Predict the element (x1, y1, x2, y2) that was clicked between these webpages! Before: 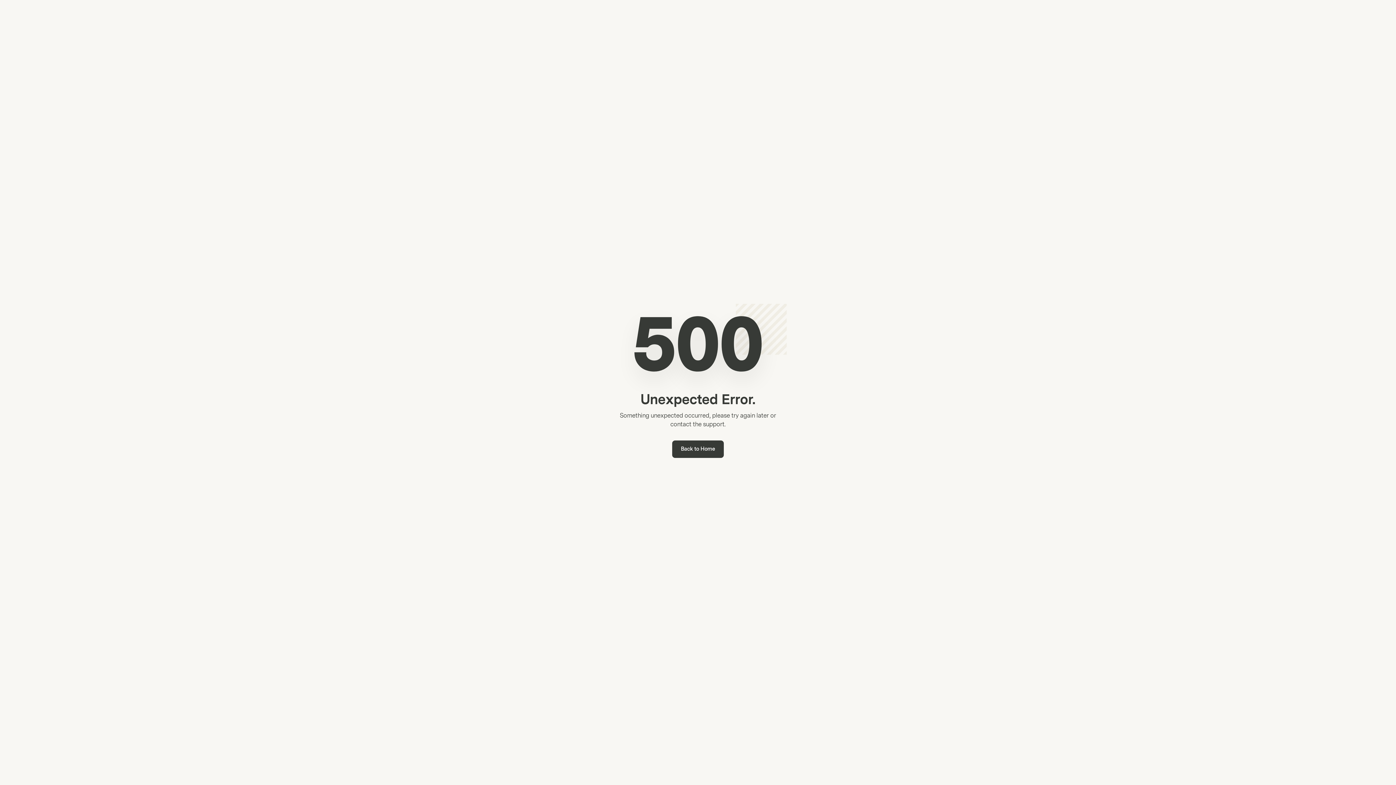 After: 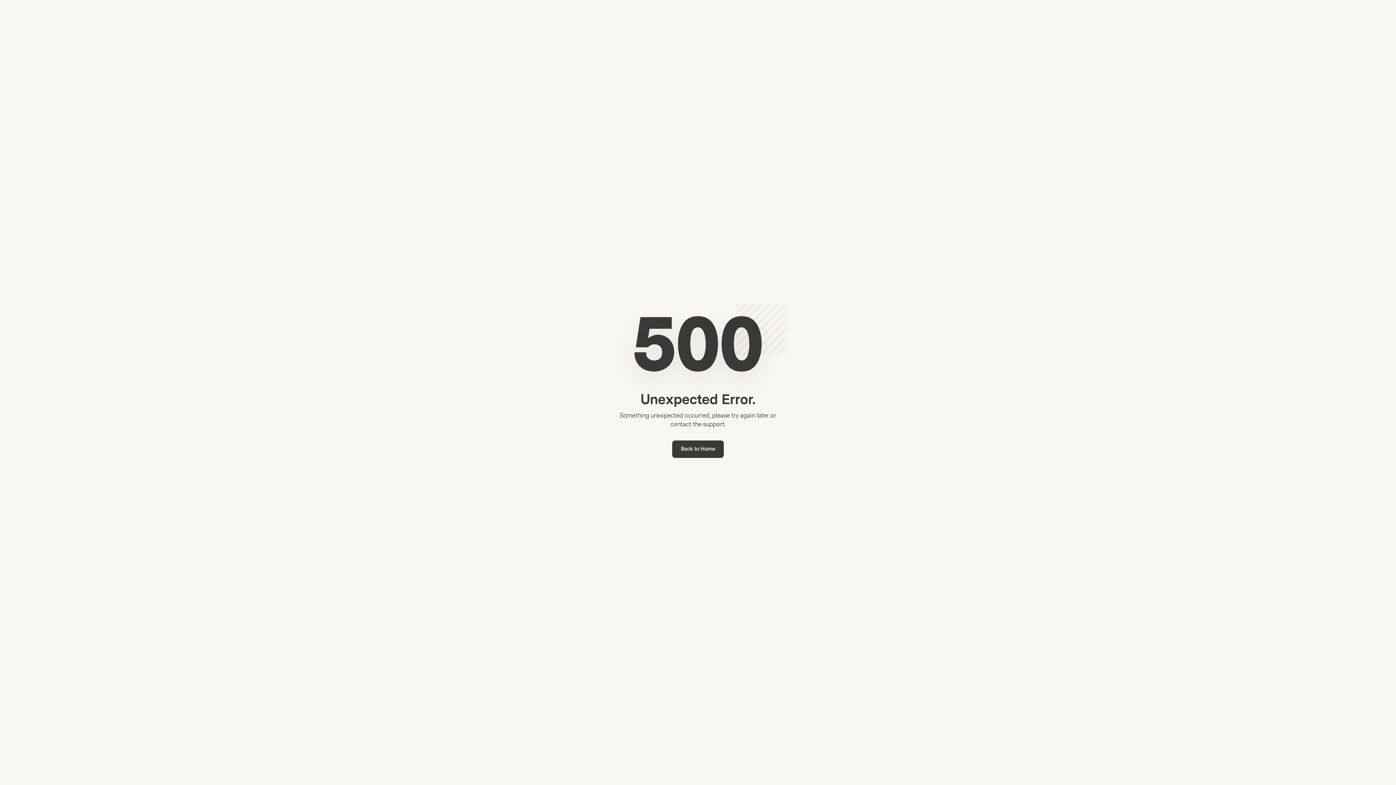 Action: bbox: (672, 440, 724, 458) label: Back to Home